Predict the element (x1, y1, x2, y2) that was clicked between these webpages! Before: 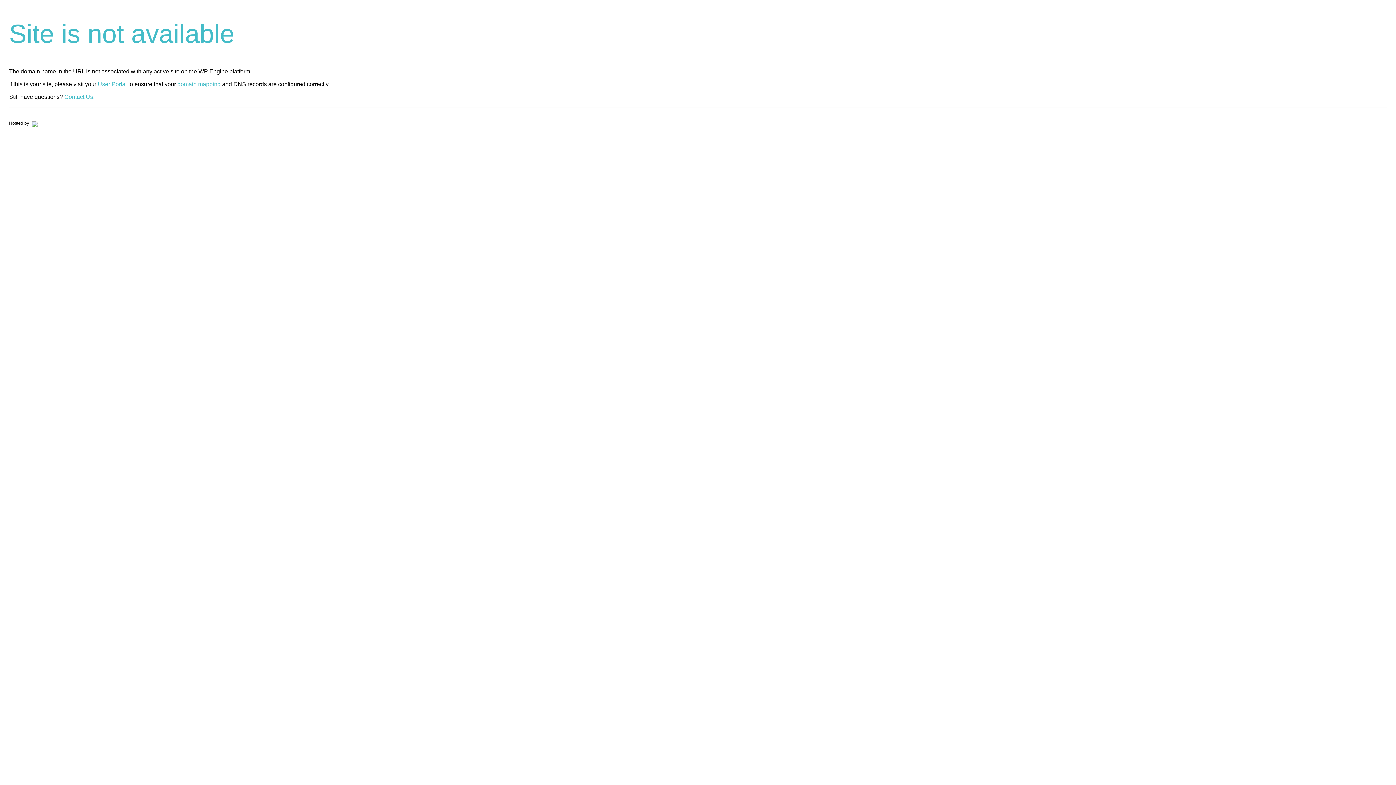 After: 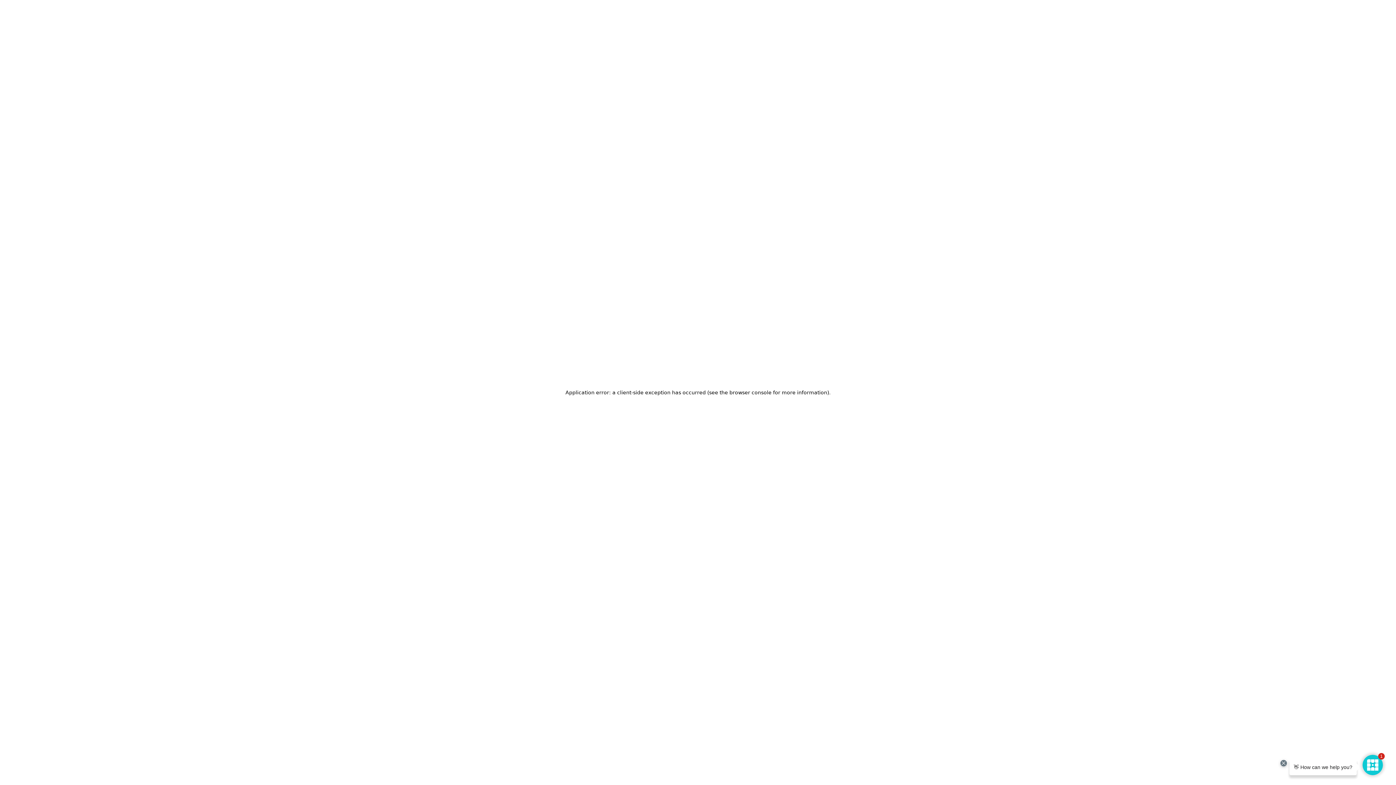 Action: bbox: (30, 120, 37, 125)